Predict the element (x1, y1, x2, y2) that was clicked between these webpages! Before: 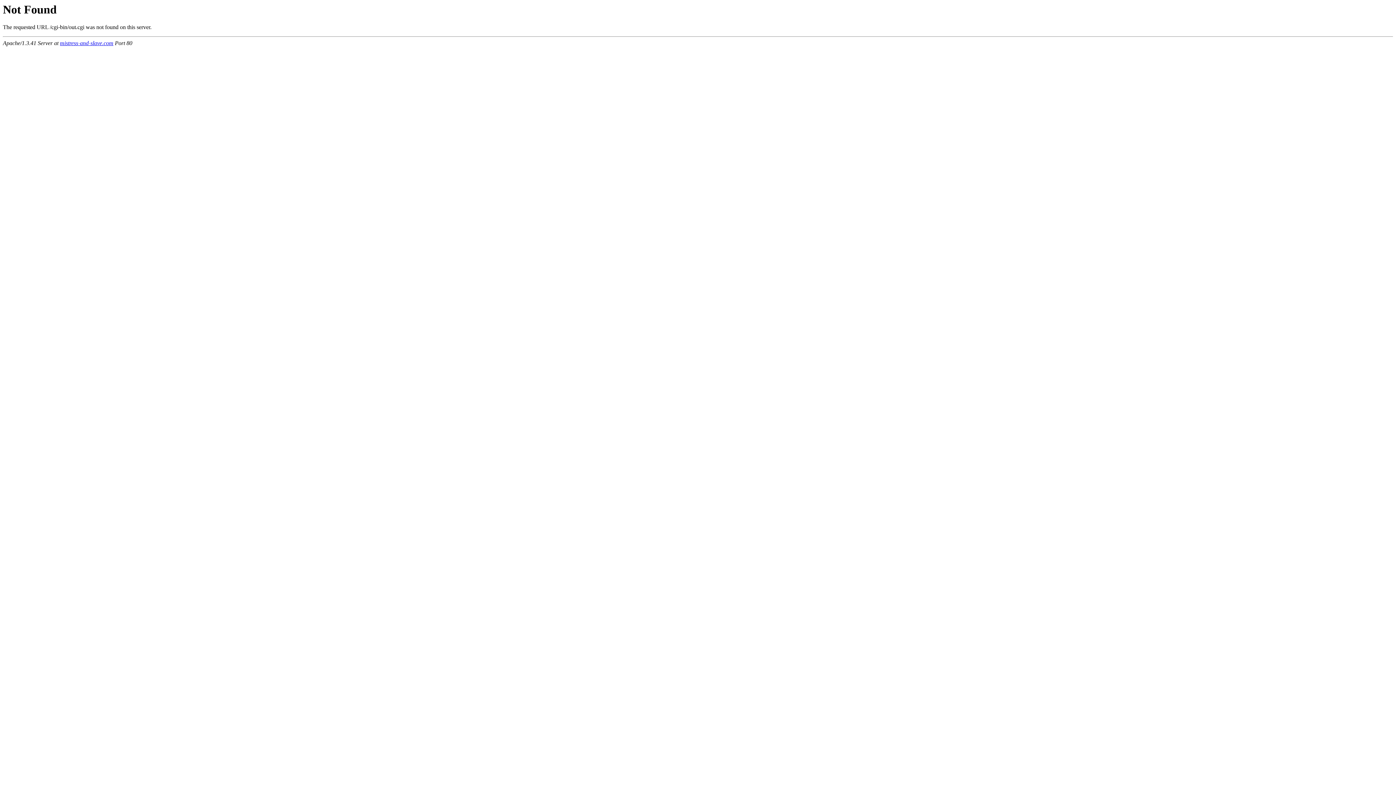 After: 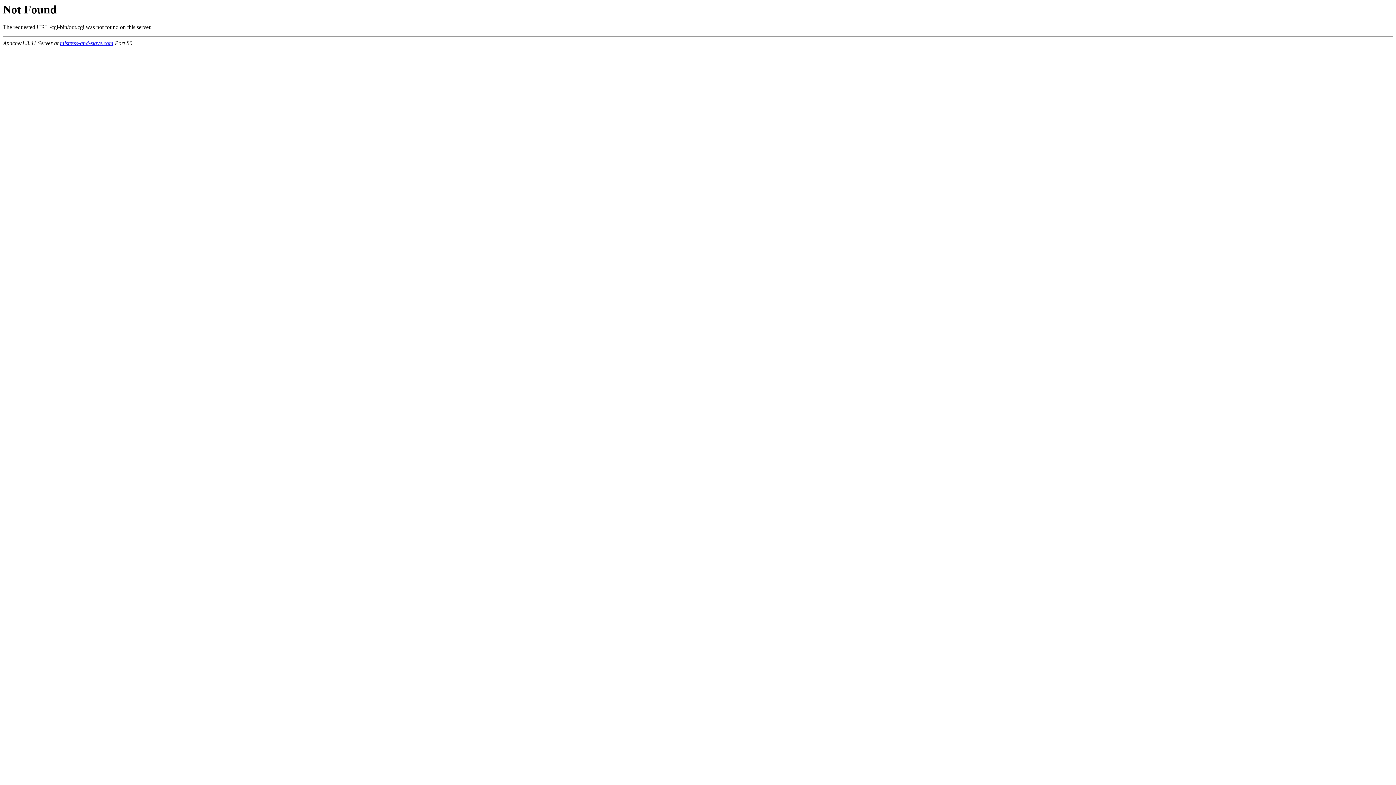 Action: label: mistress-and-slave.com bbox: (60, 40, 113, 46)